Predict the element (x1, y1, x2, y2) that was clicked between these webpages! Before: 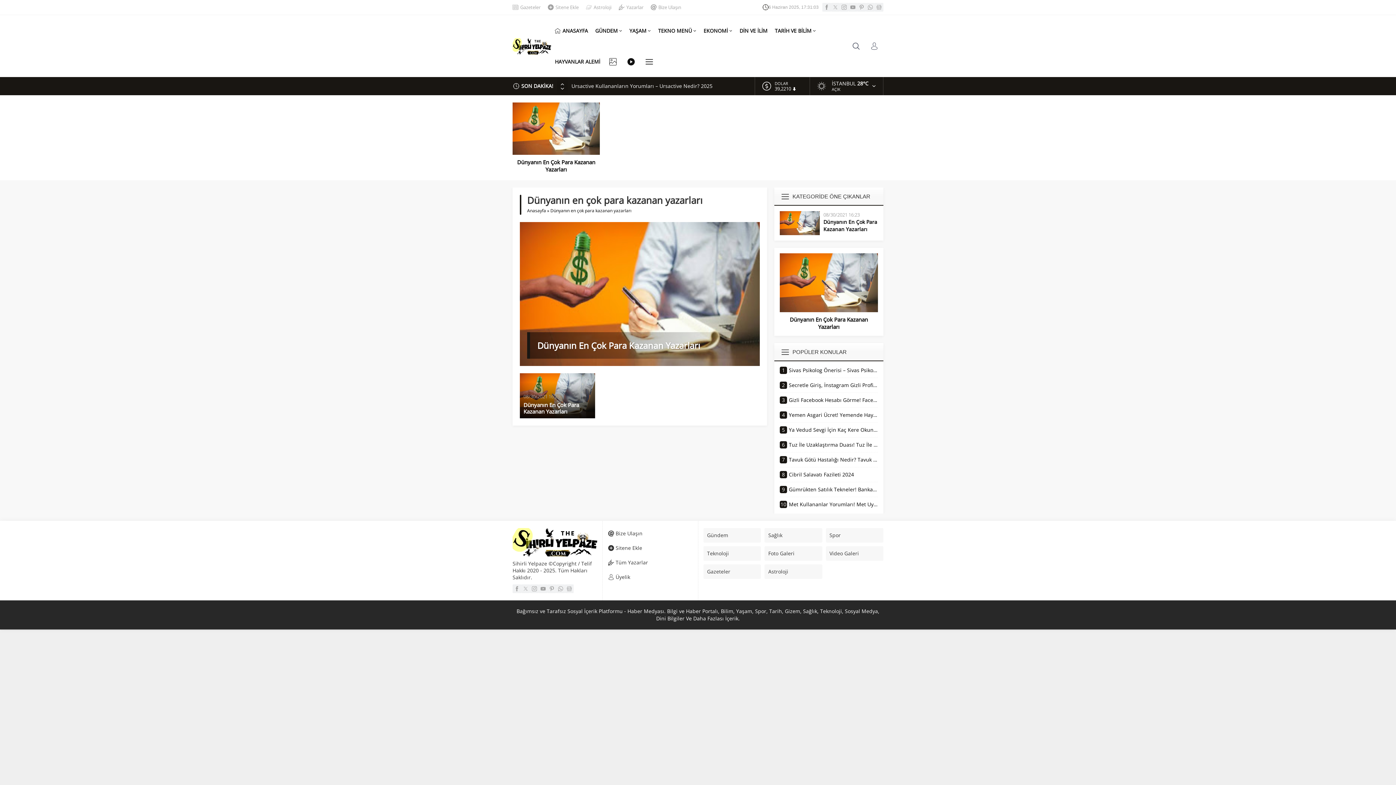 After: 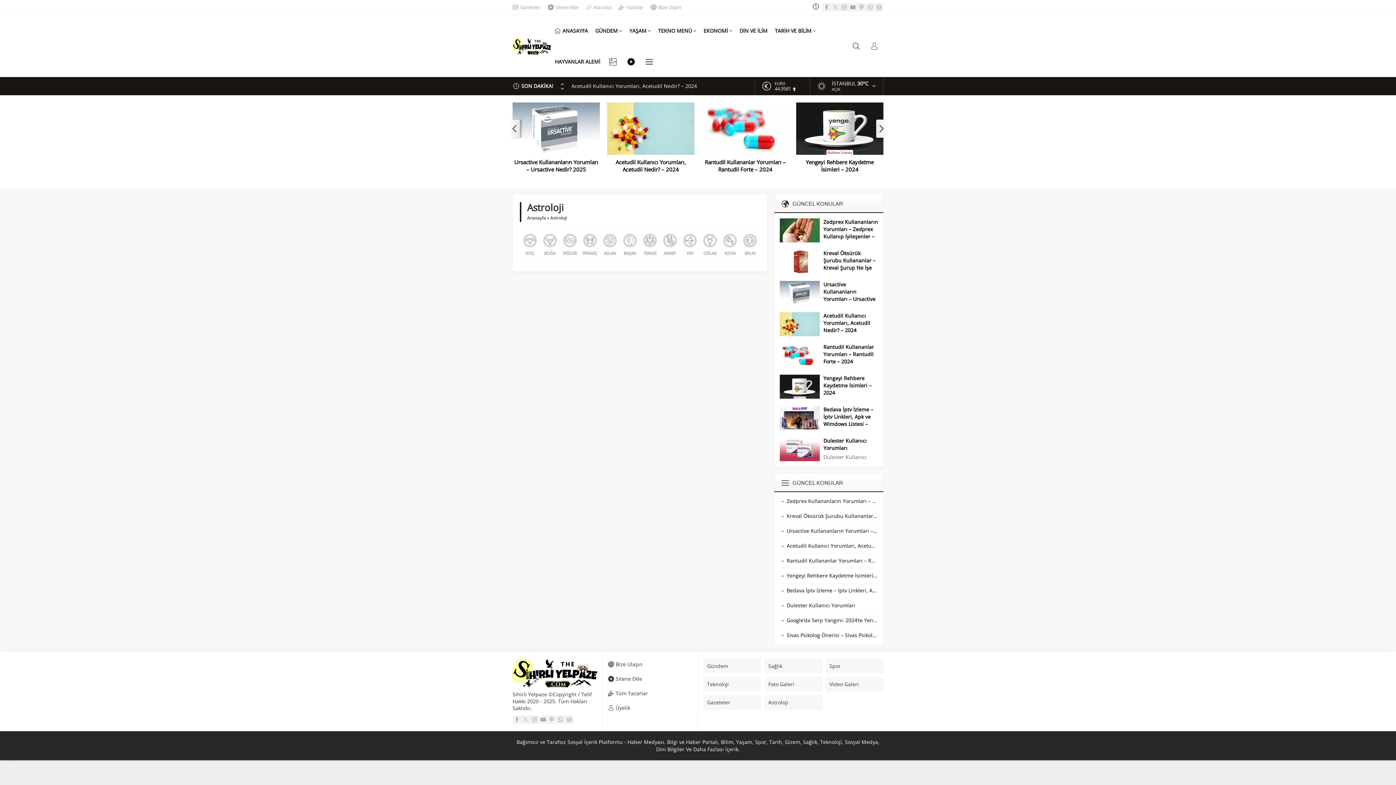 Action: label: Astroloji bbox: (764, 564, 822, 579)